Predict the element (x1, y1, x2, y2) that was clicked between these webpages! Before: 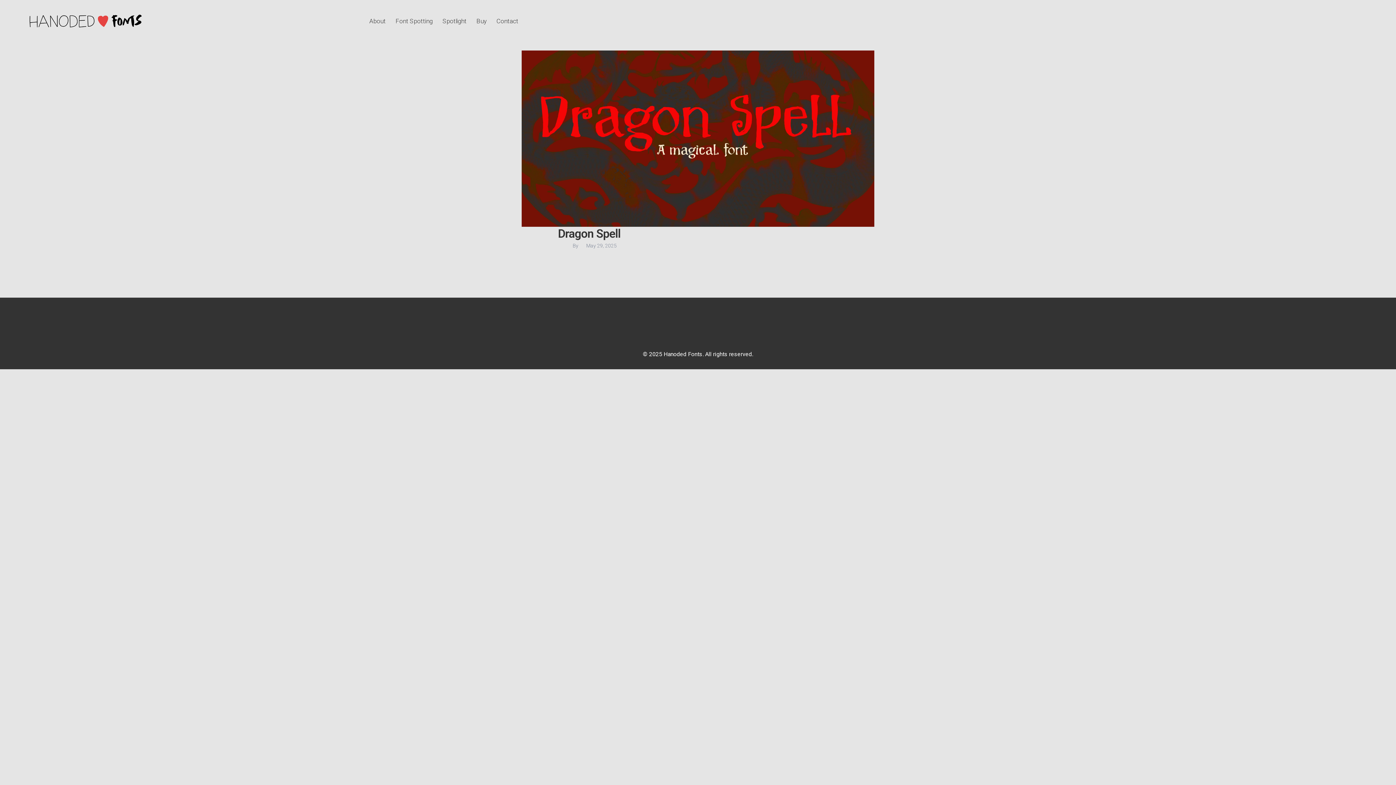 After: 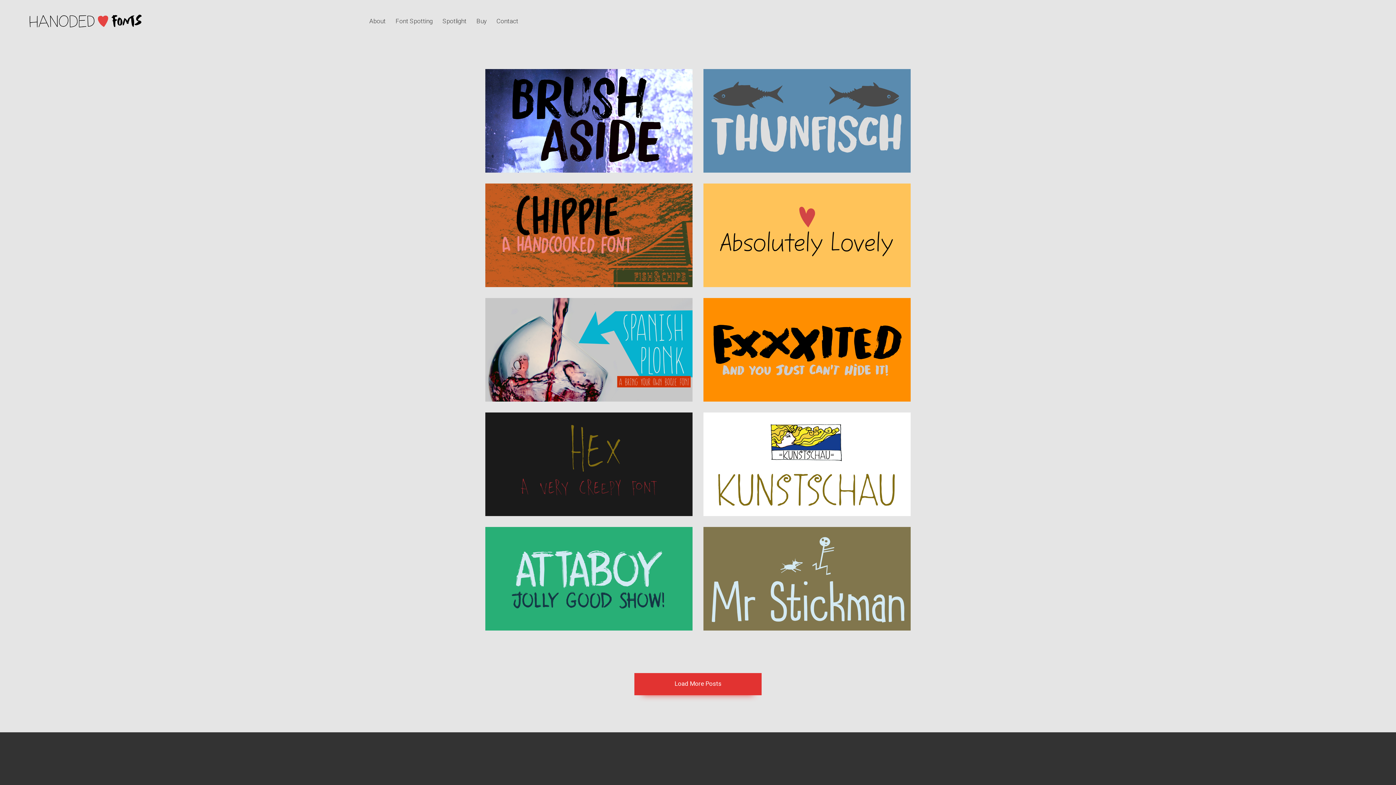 Action: bbox: (29, 15, 143, 22)